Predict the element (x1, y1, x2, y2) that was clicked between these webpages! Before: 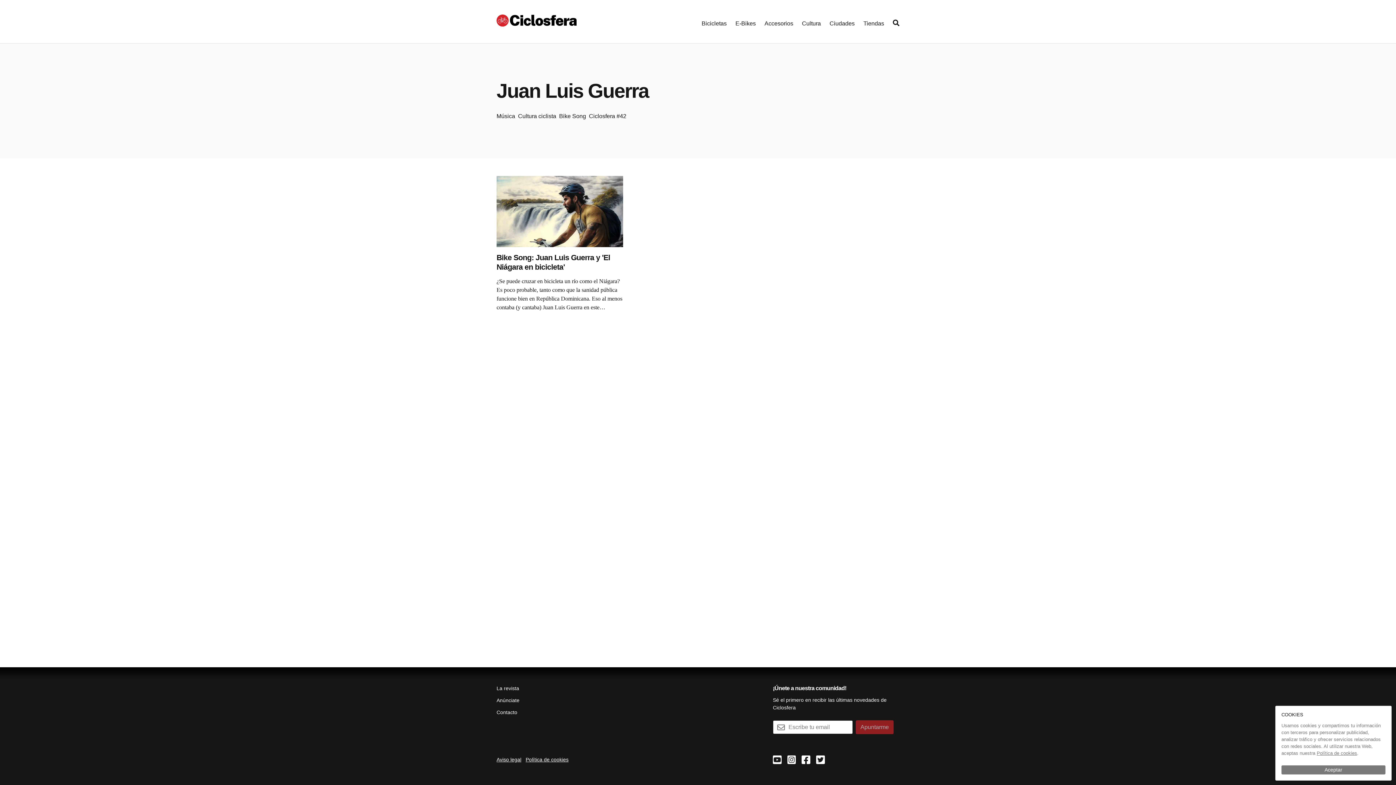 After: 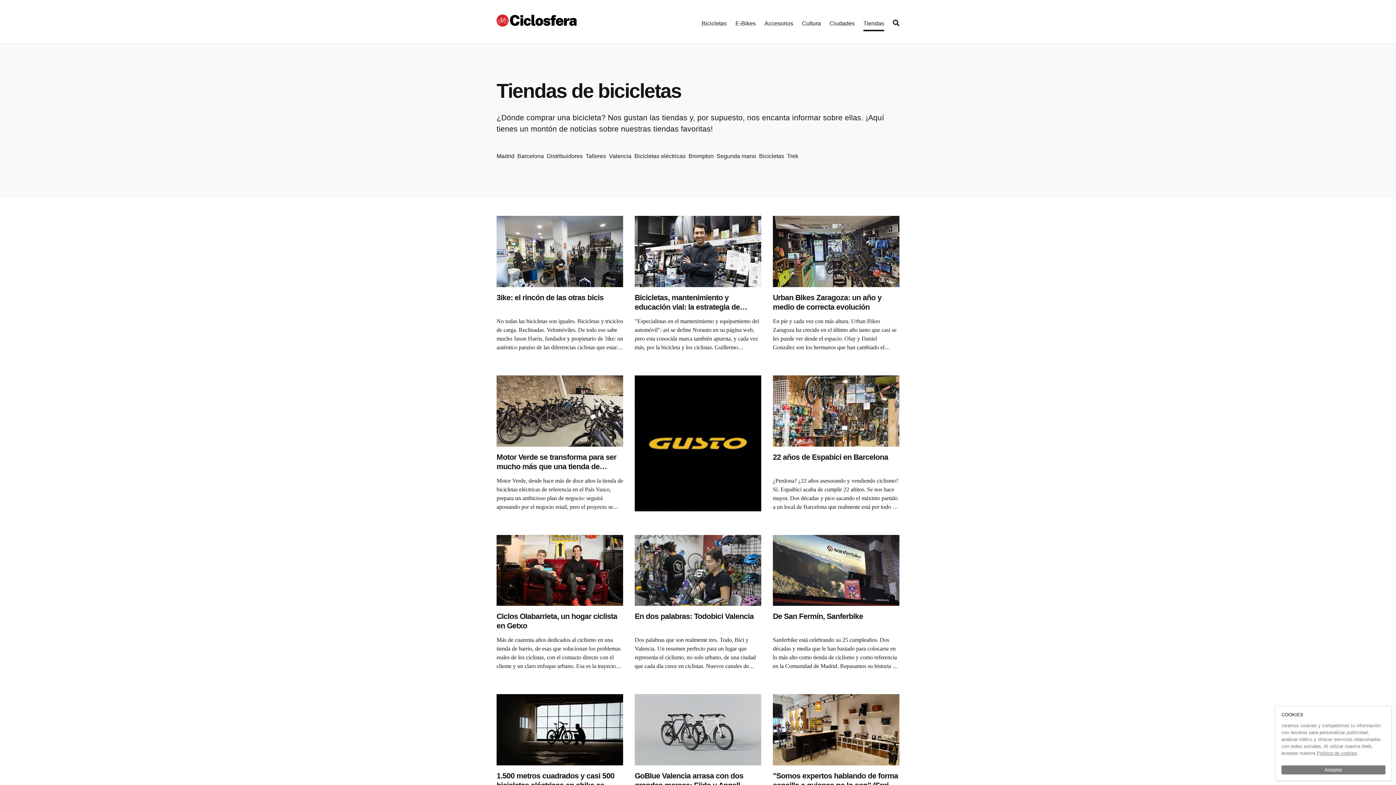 Action: bbox: (863, 15, 884, 31) label: Tiendas